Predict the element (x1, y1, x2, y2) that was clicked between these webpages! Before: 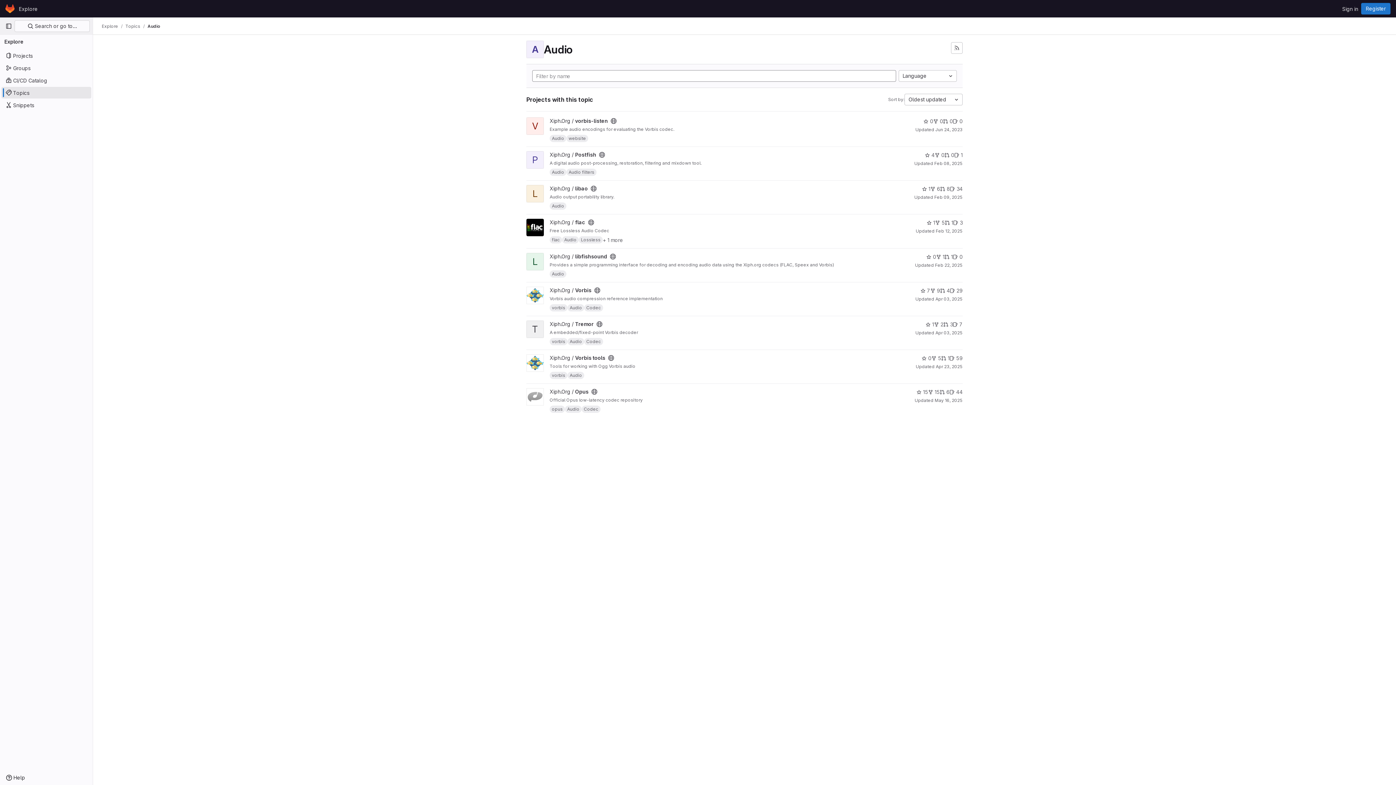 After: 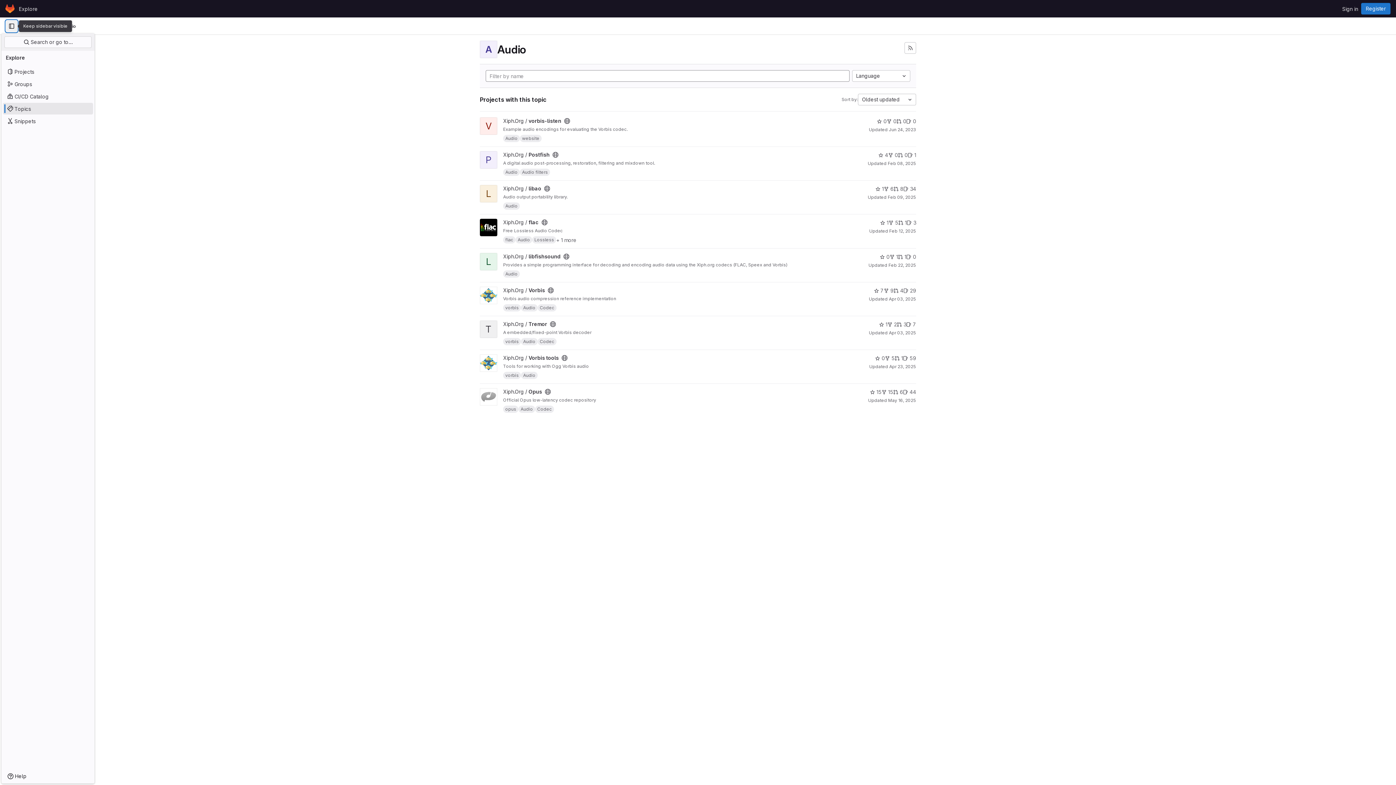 Action: label: Primary navigation sidebar bbox: (2, 20, 14, 32)